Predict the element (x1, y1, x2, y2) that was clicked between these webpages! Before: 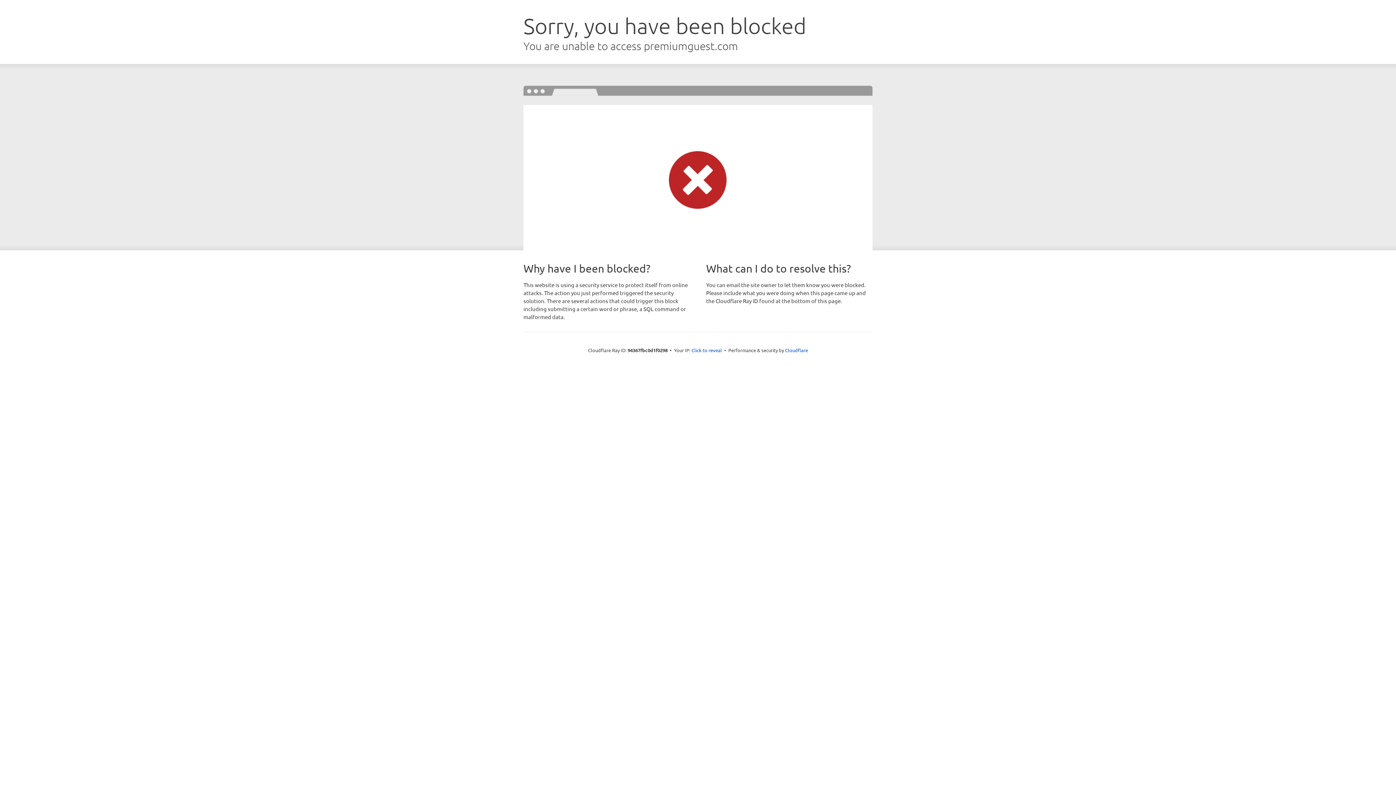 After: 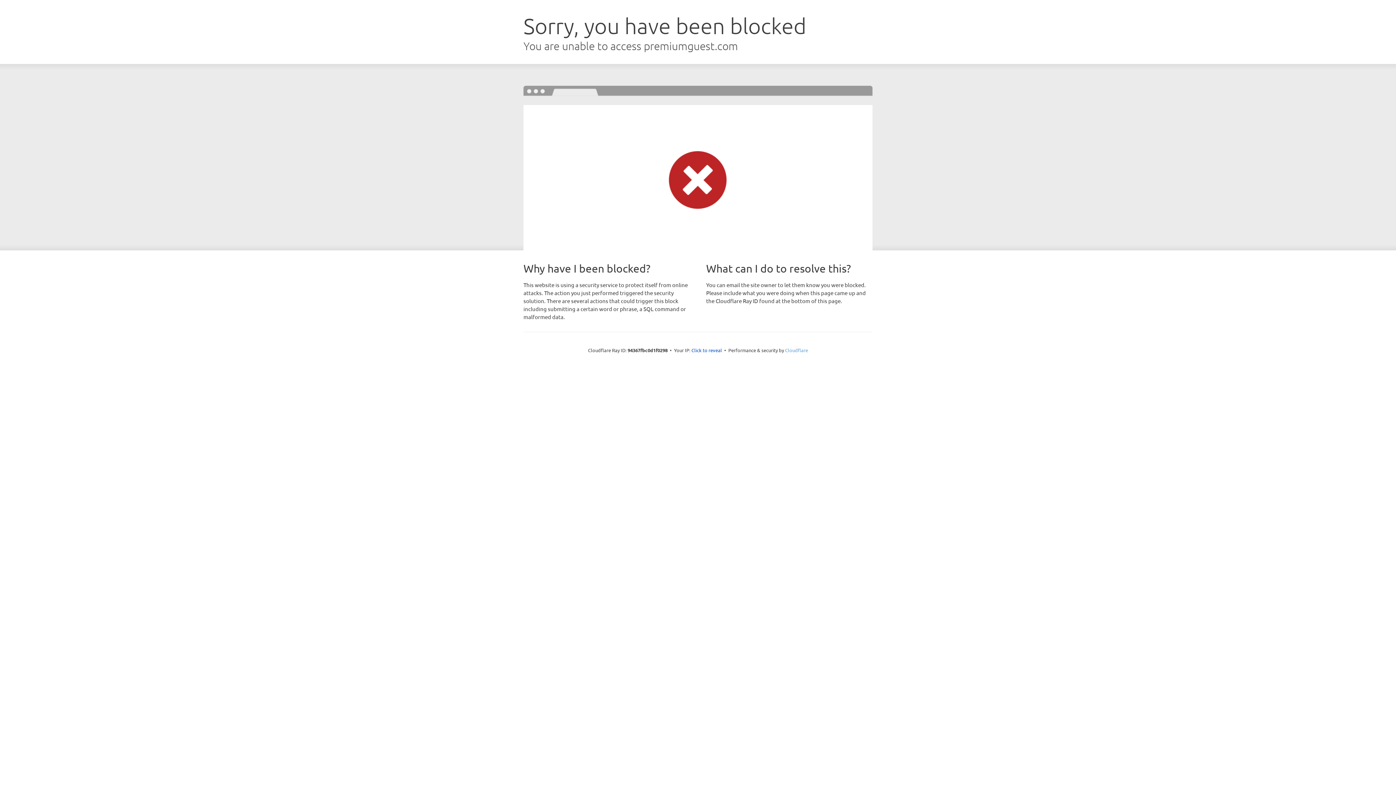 Action: label: Cloudflare bbox: (785, 347, 808, 353)